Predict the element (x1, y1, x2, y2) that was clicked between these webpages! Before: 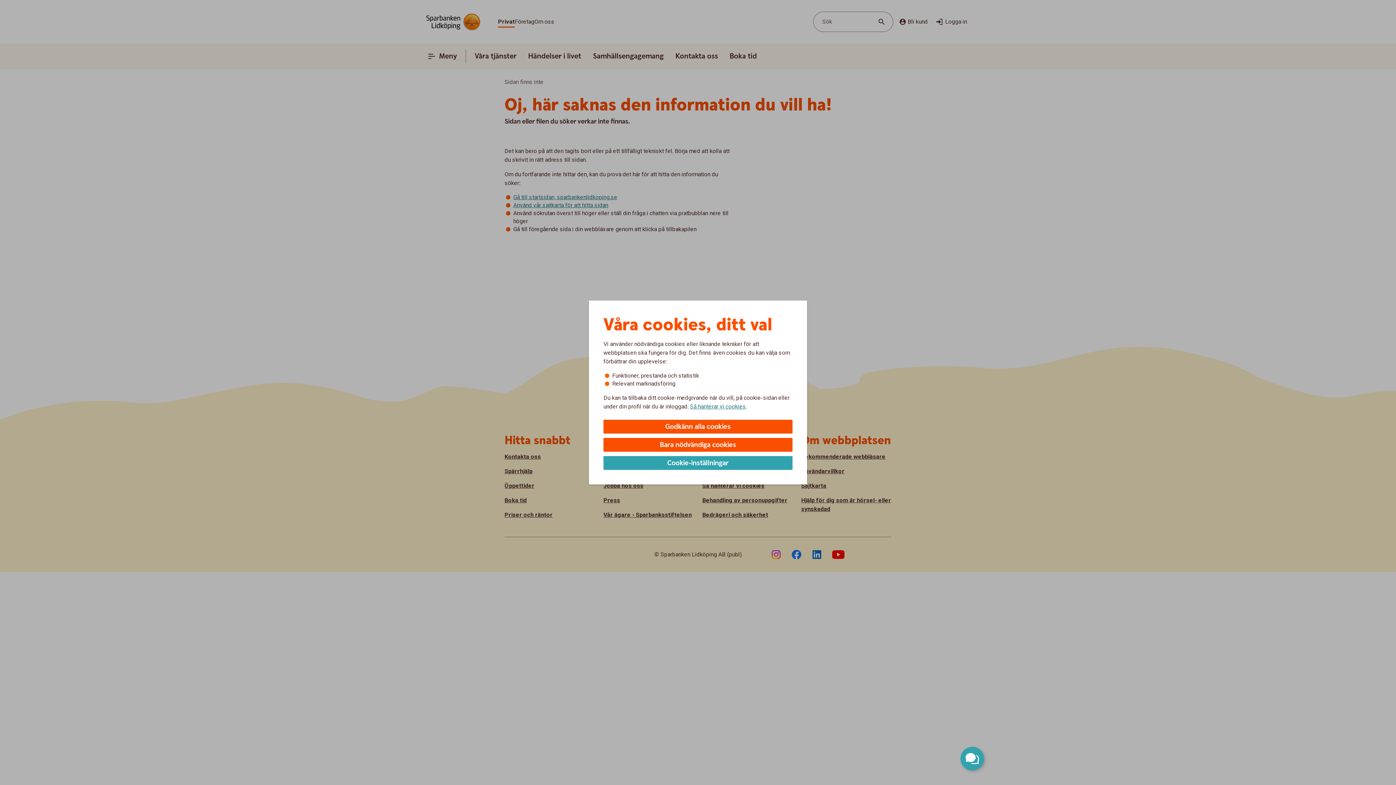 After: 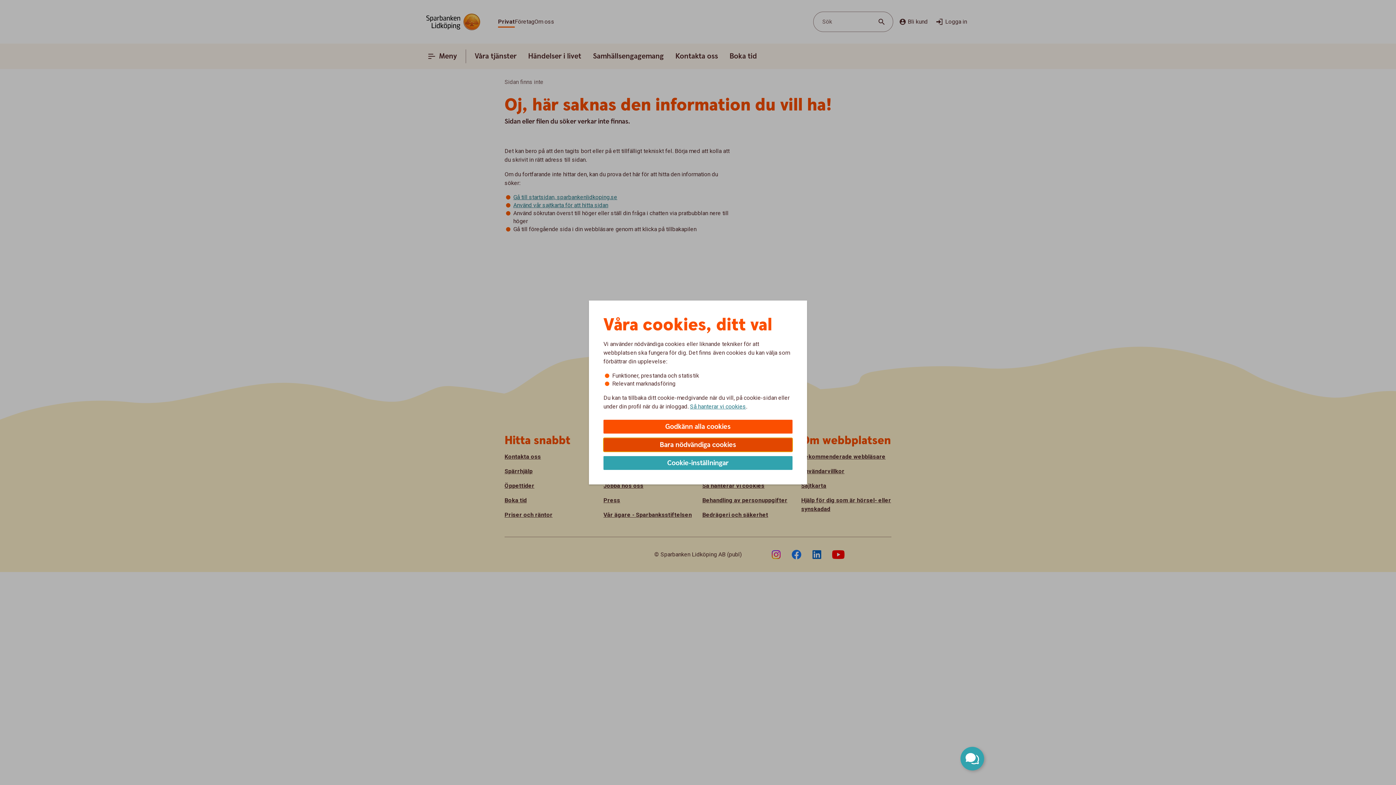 Action: label: Bara nödvändiga cookies bbox: (603, 438, 792, 452)